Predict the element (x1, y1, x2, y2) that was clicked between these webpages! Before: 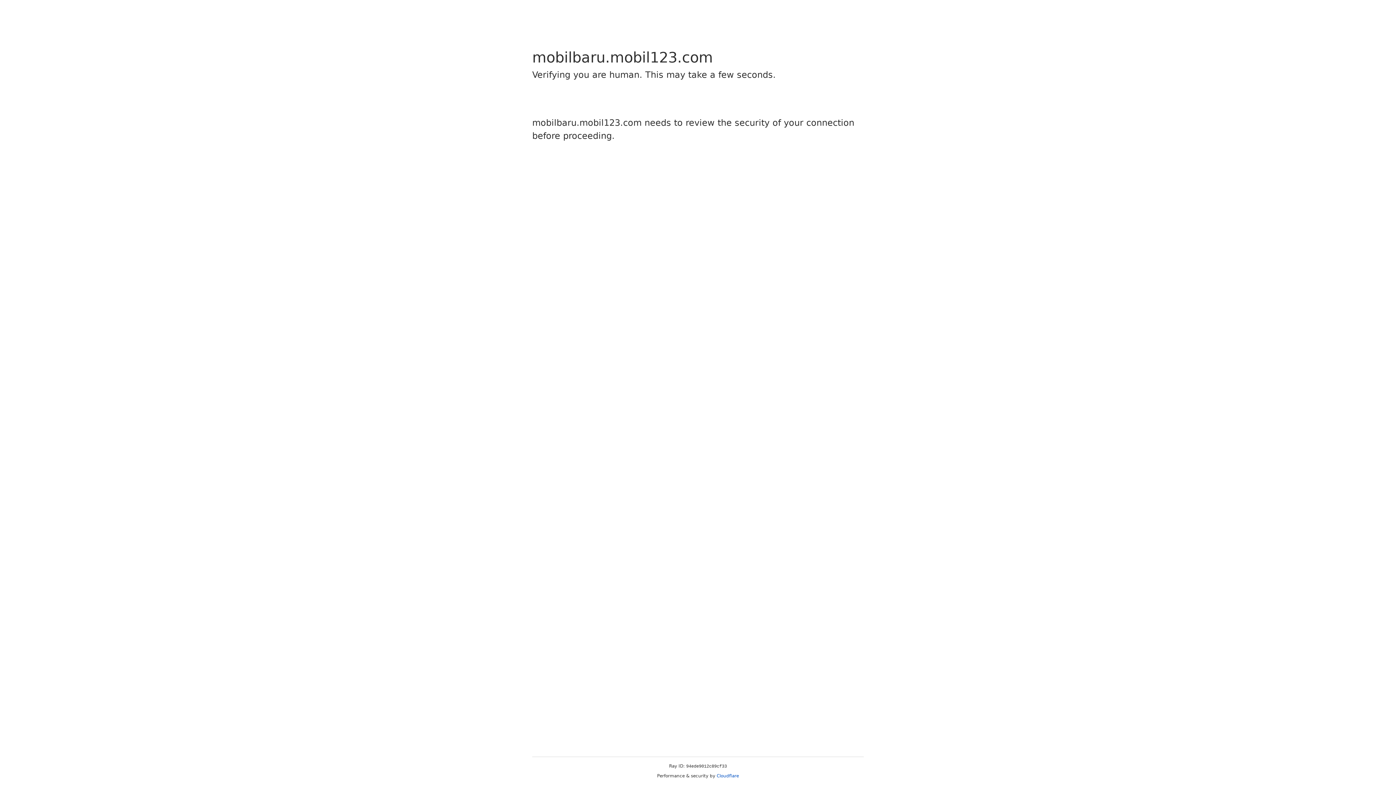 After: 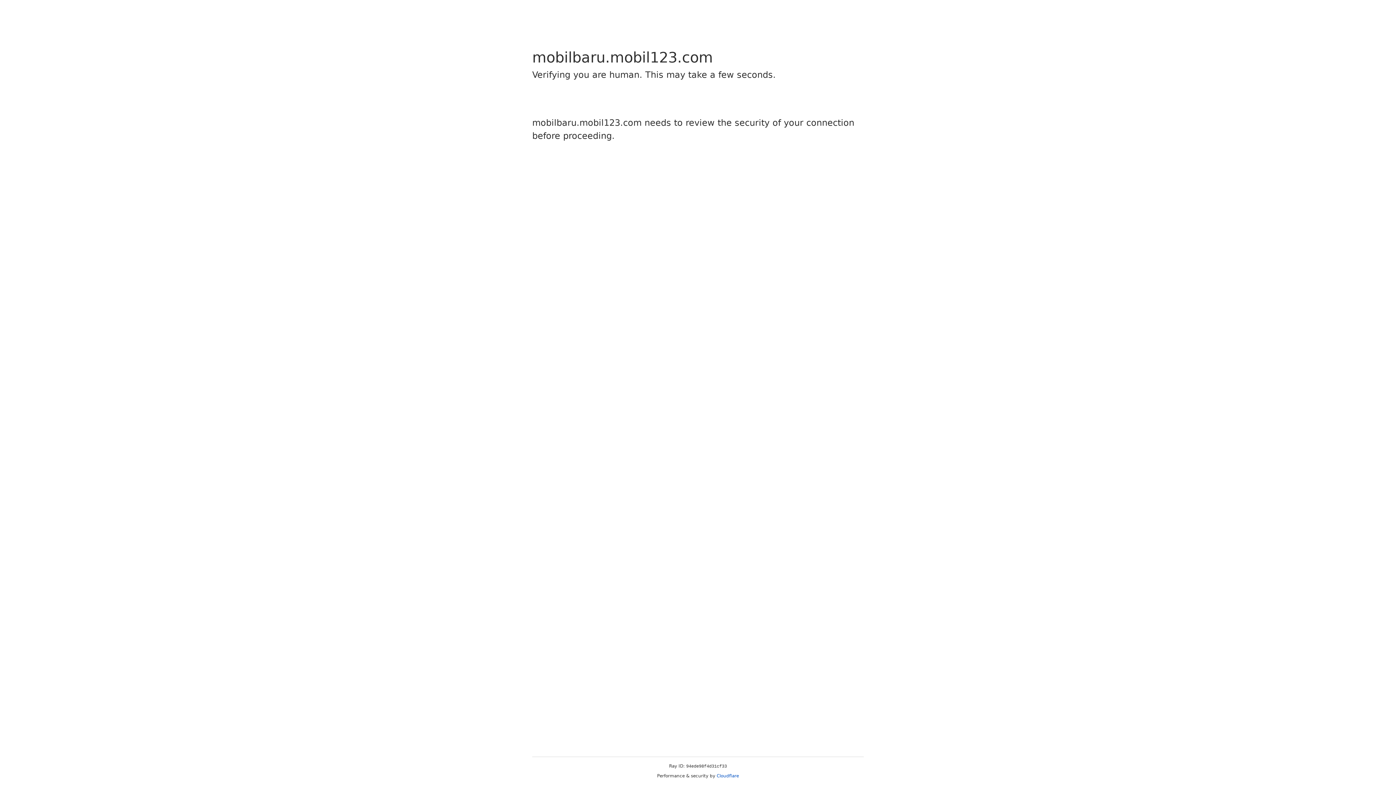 Action: bbox: (716, 773, 739, 778) label: Cloudflare